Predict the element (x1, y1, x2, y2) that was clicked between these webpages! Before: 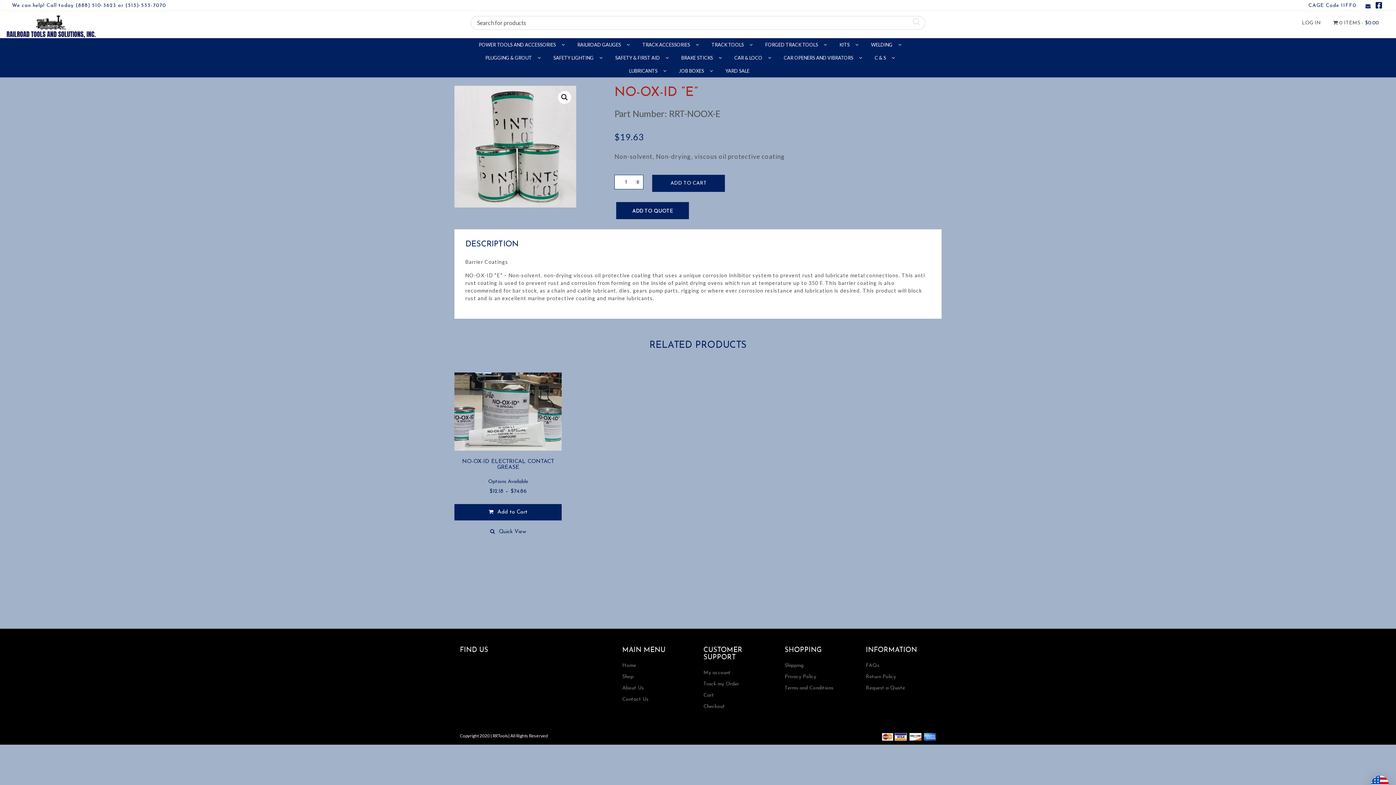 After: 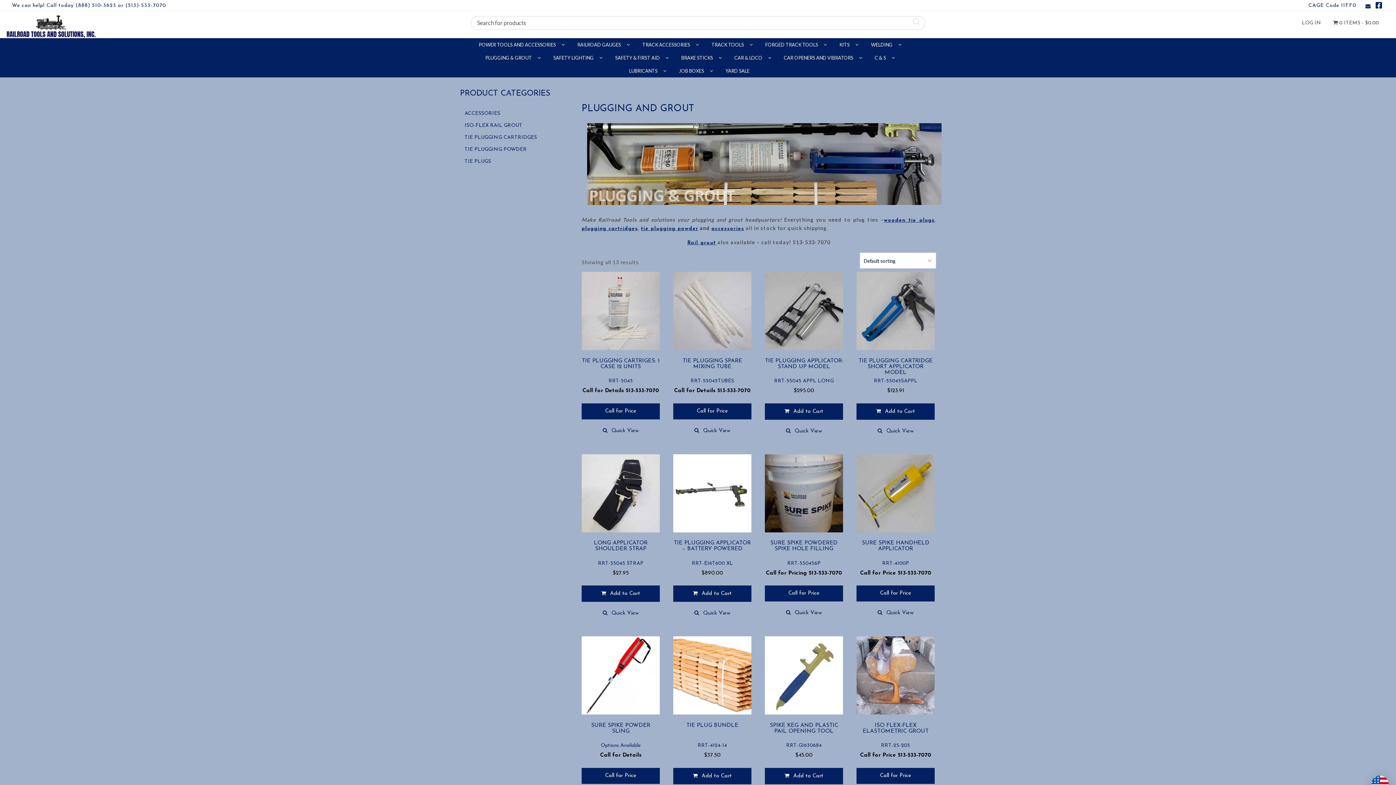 Action: label: PLUGGING & GROUT  bbox: (482, 51, 549, 64)